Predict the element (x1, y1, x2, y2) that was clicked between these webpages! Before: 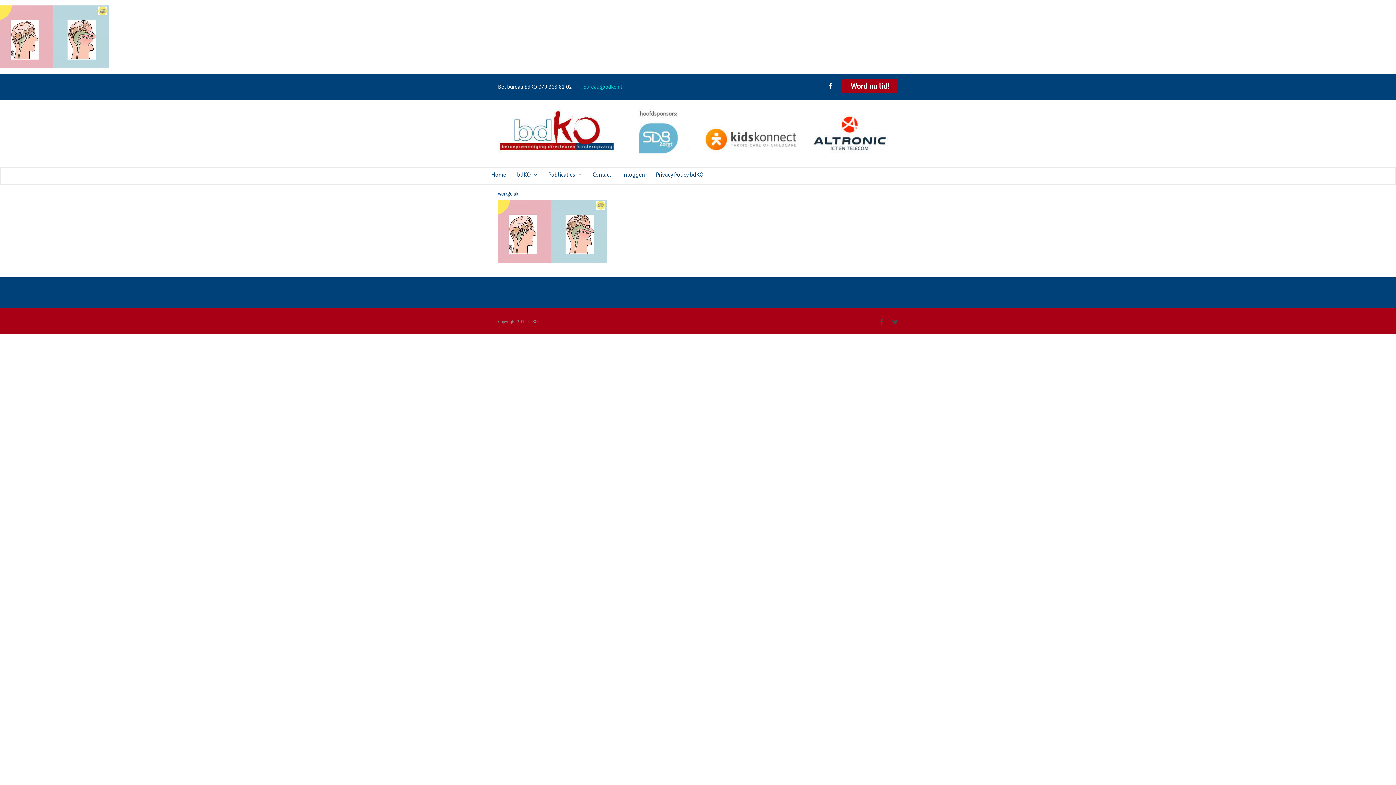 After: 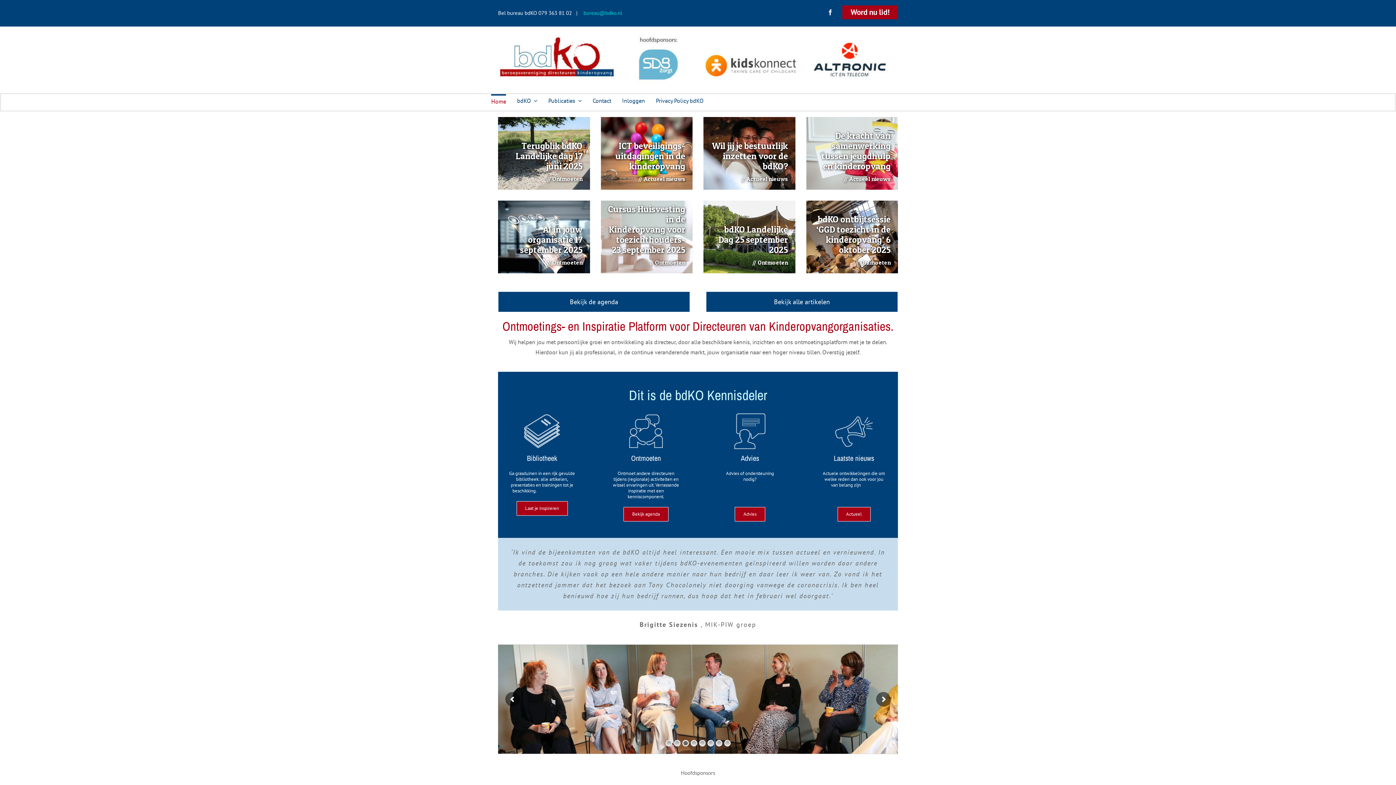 Action: bbox: (498, 99, 892, 106) label: logo-balk-bdko-2025